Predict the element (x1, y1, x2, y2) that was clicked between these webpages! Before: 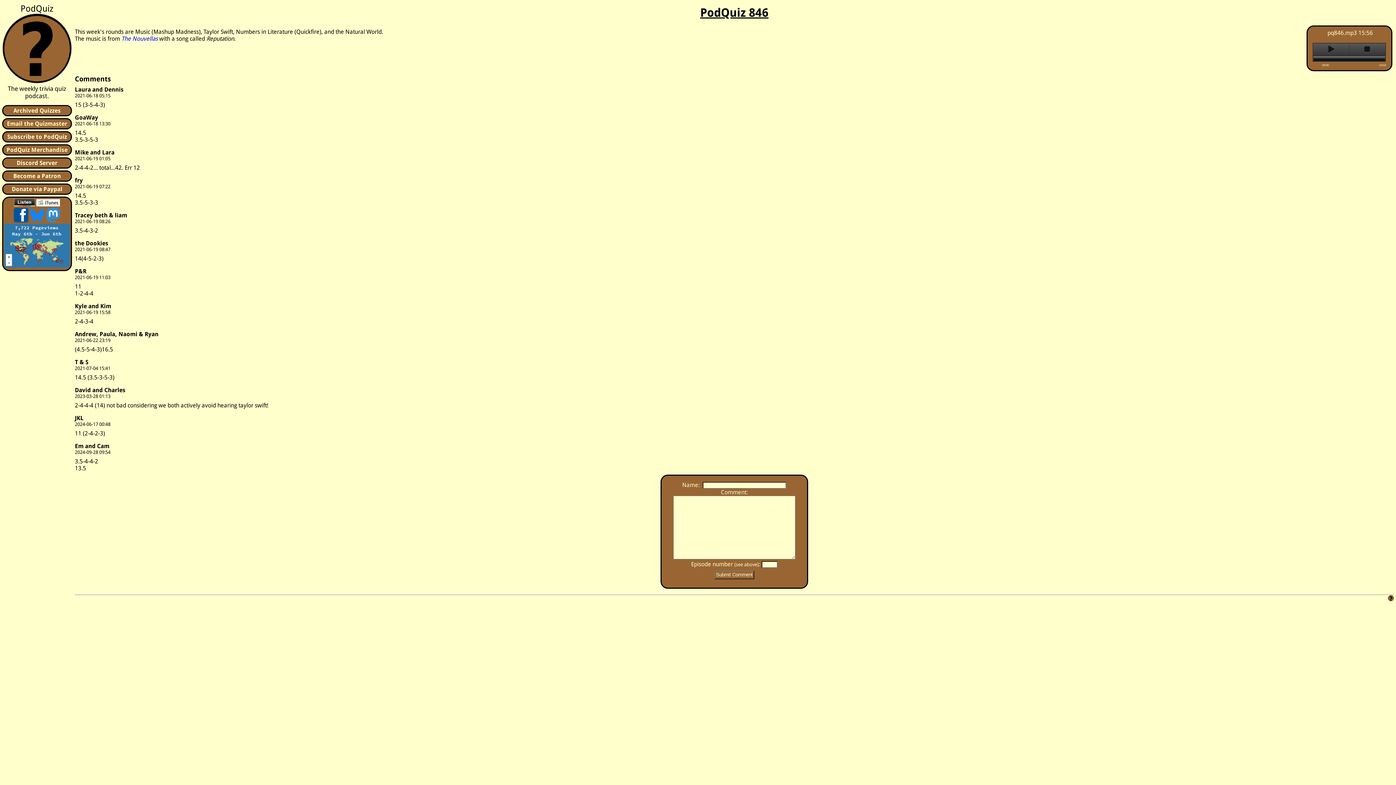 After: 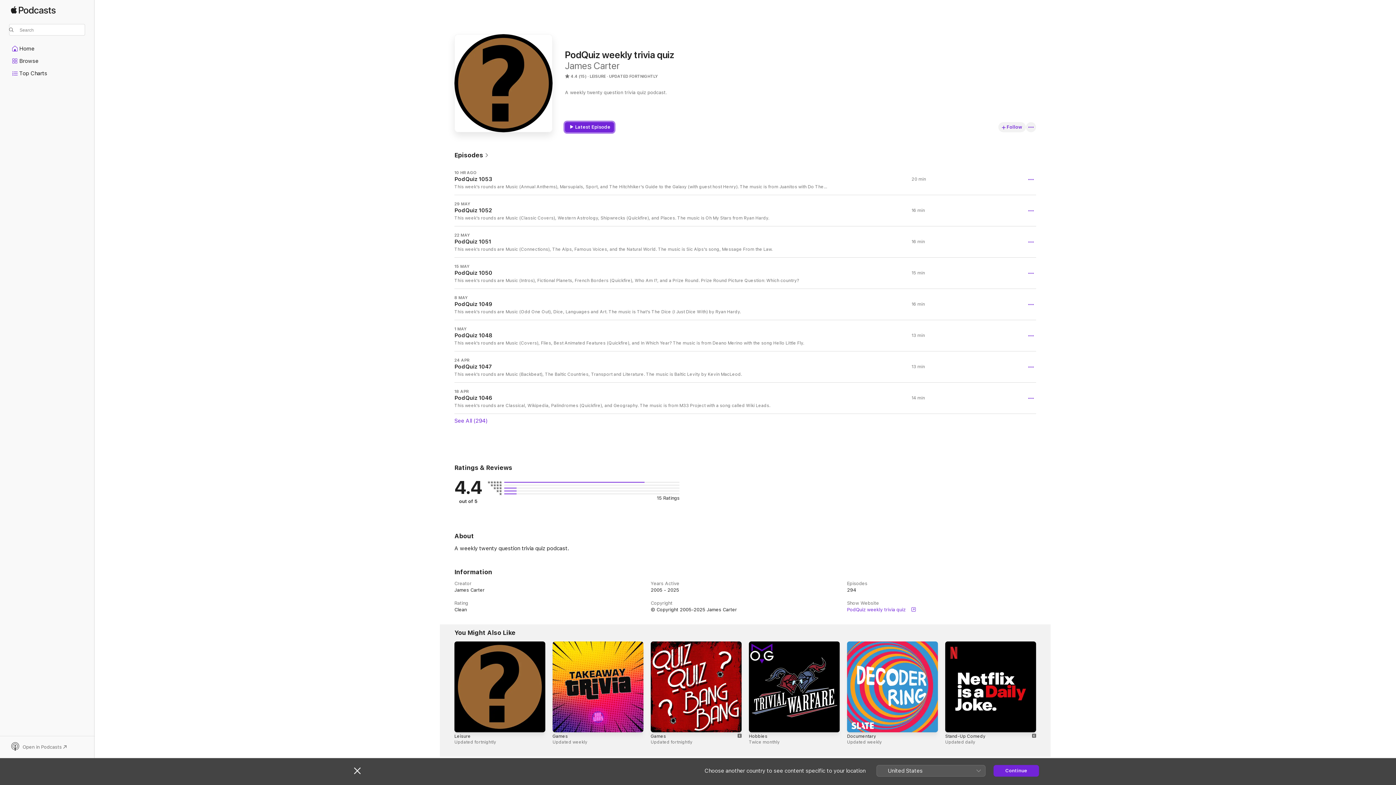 Action: bbox: (36, 201, 60, 208)